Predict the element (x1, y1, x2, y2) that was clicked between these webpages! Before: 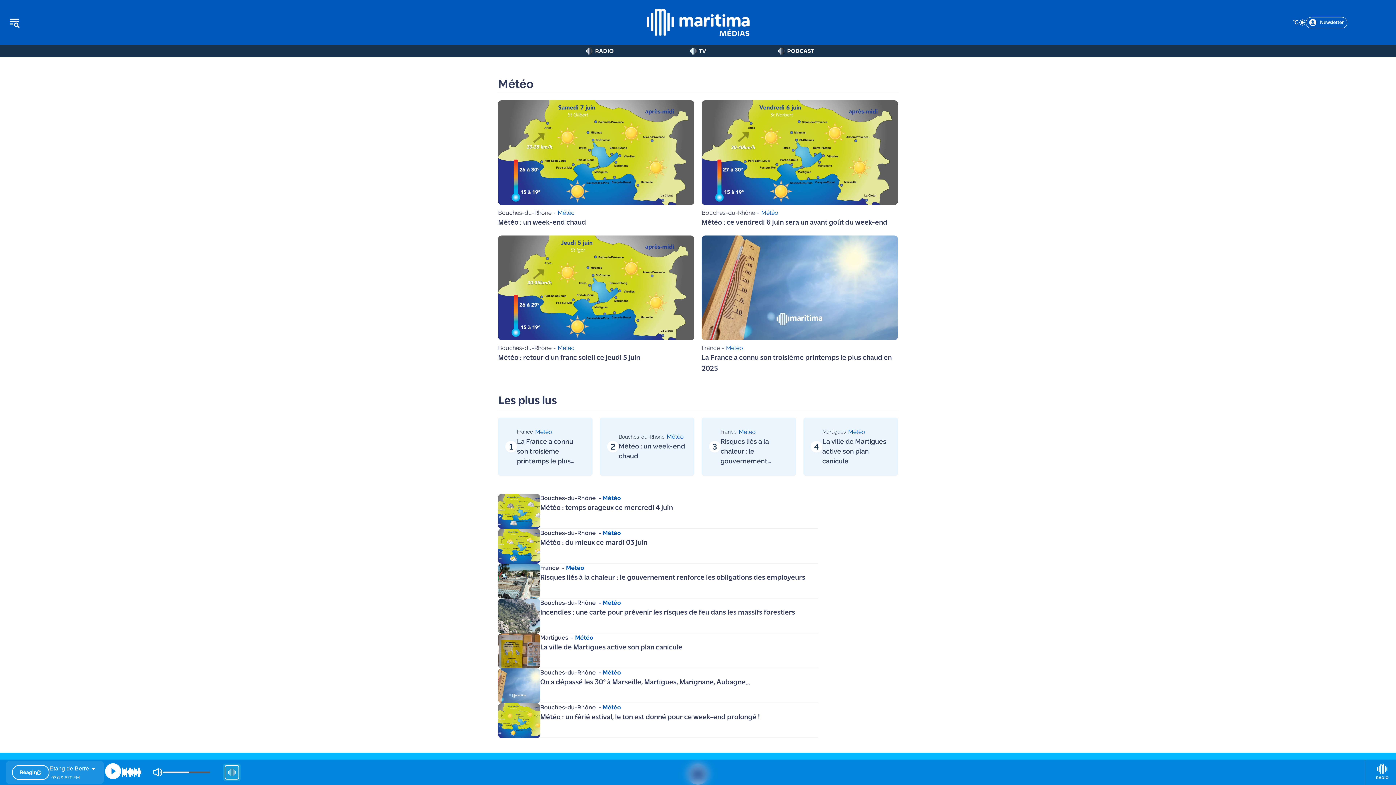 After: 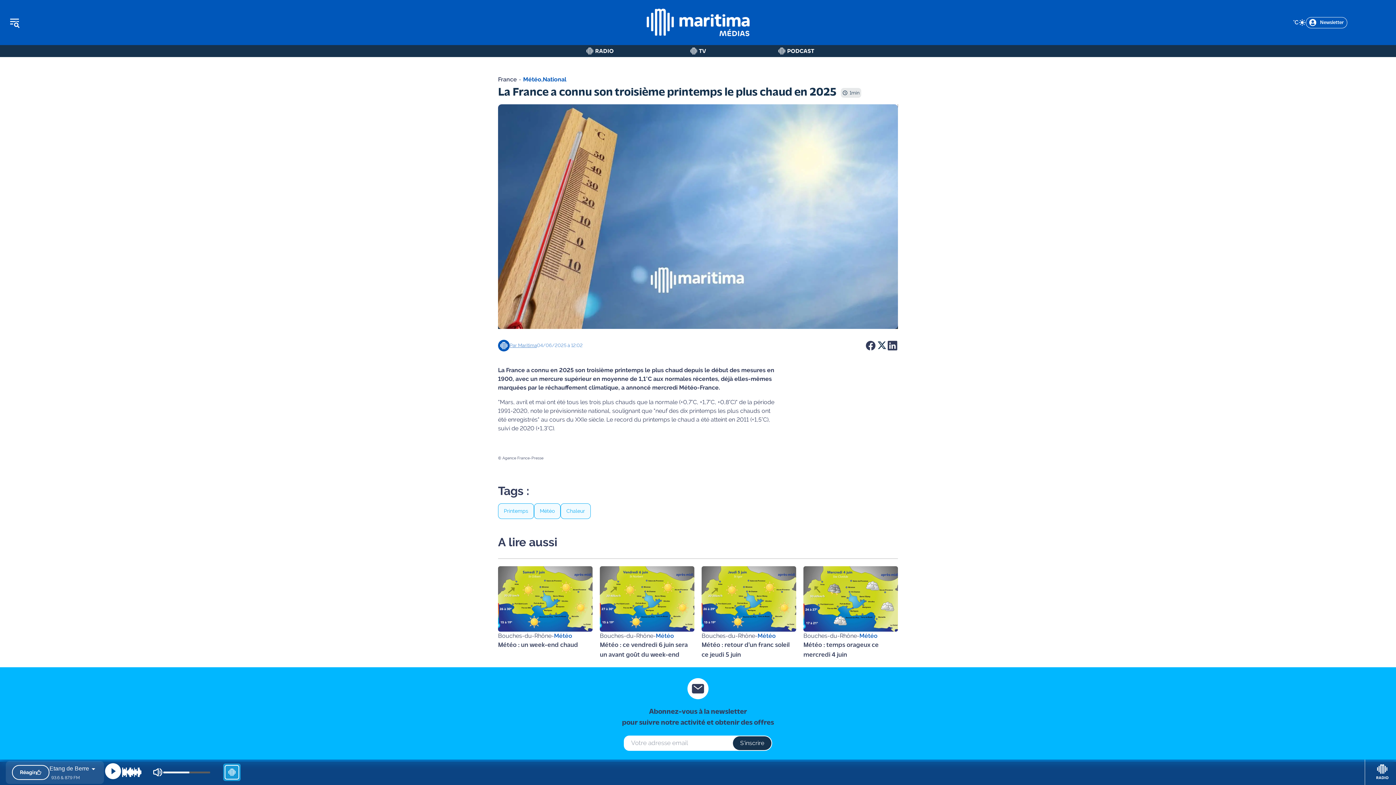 Action: bbox: (498, 417, 592, 476) label: 1

France

-

Météo

La France a connu son troisième printemps le plus chaud en 2025